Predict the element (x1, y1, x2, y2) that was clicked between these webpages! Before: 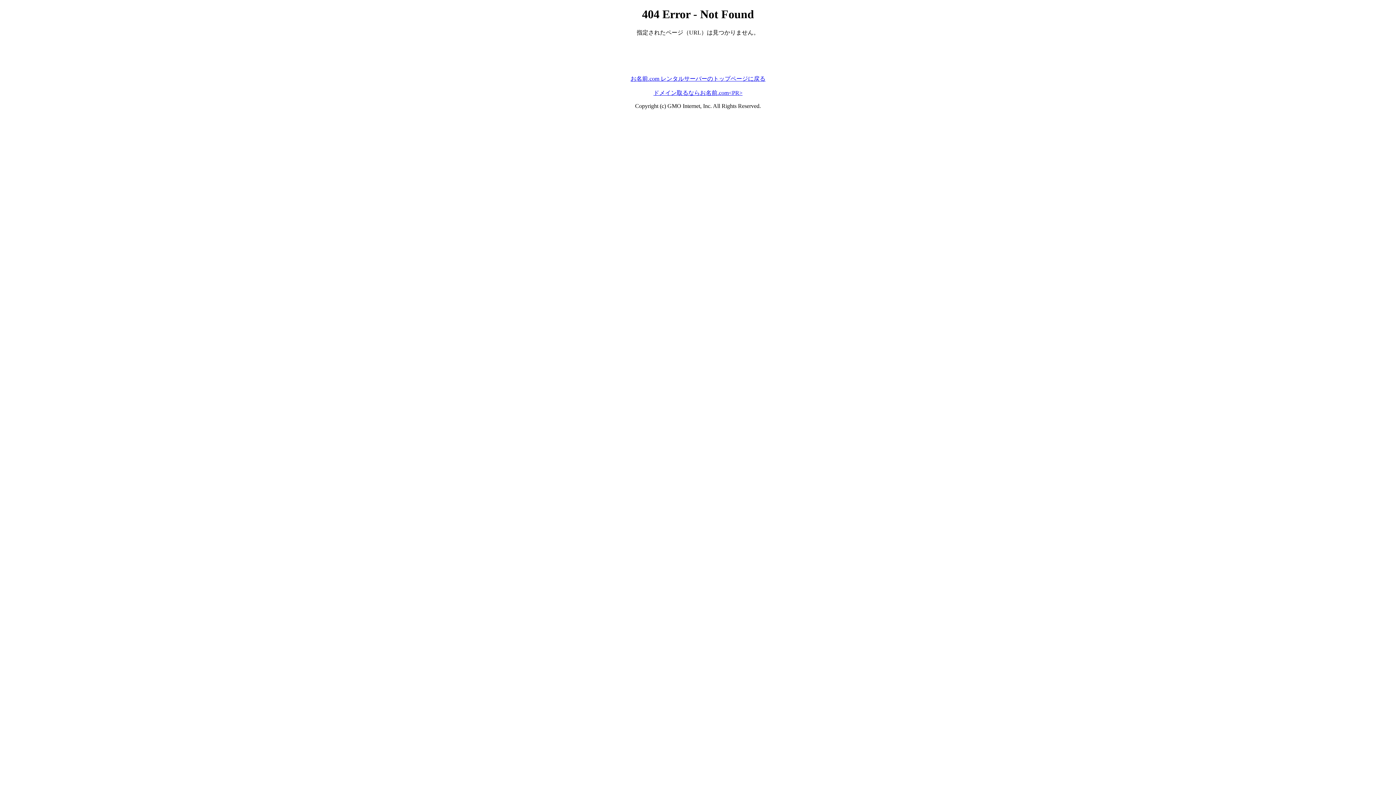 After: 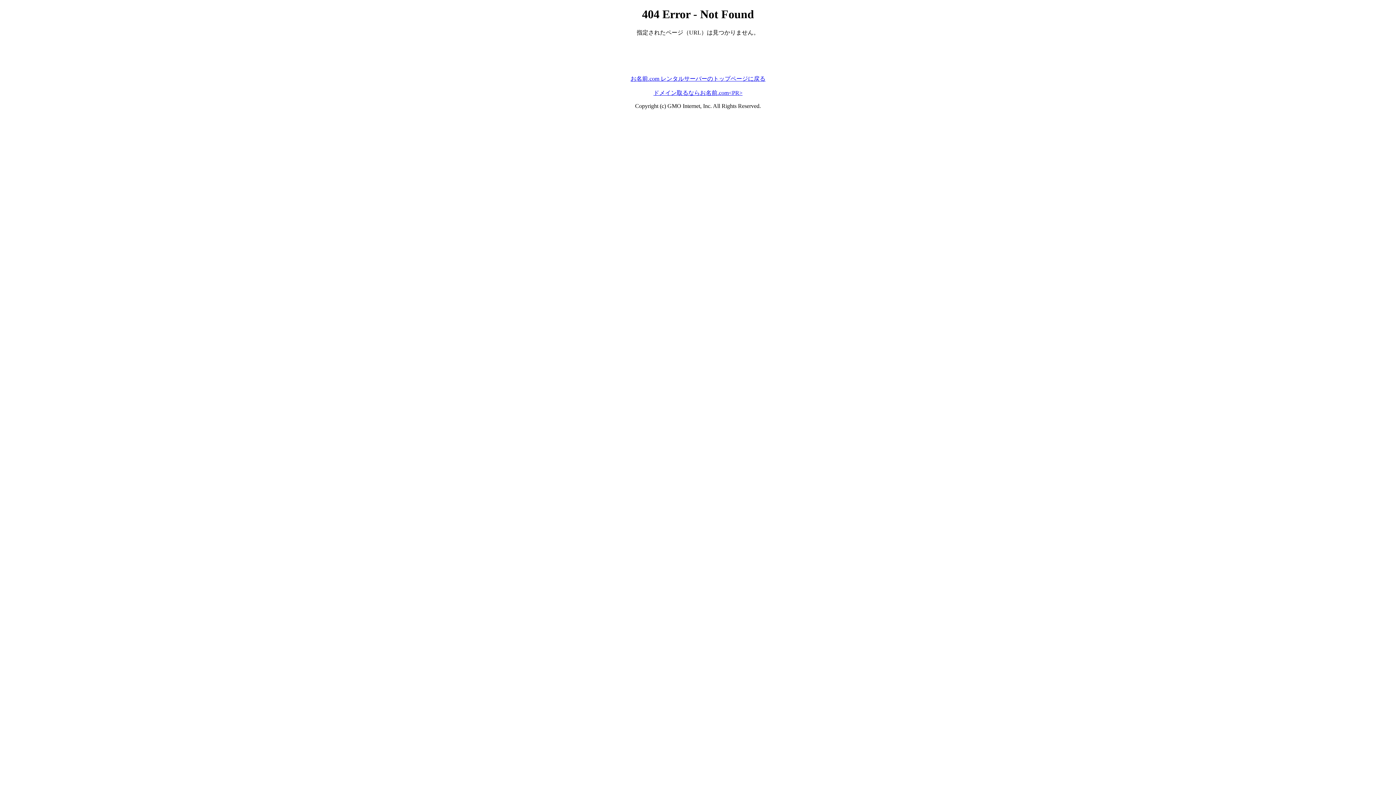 Action: bbox: (630, 75, 765, 81) label: お名前.com レンタルサーバーのトップページに戻る